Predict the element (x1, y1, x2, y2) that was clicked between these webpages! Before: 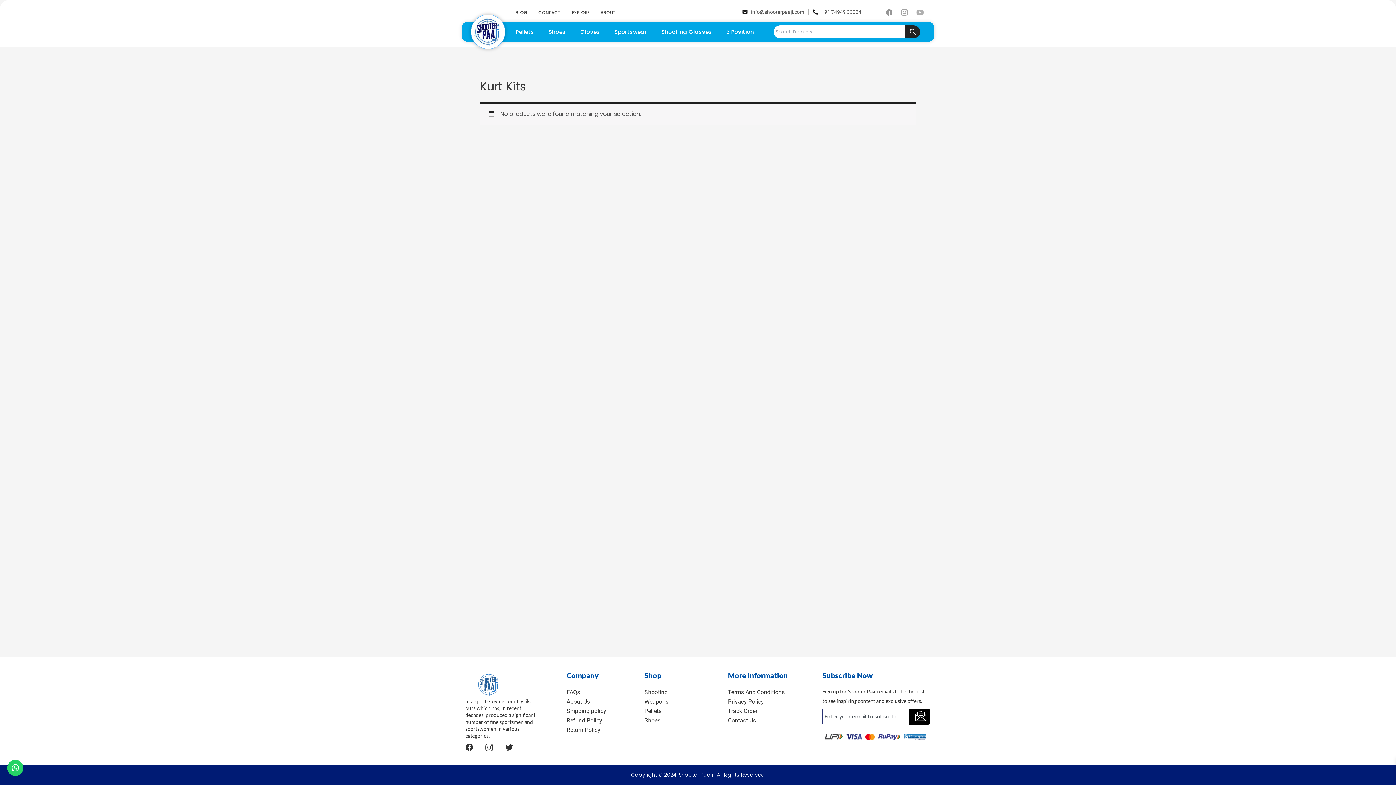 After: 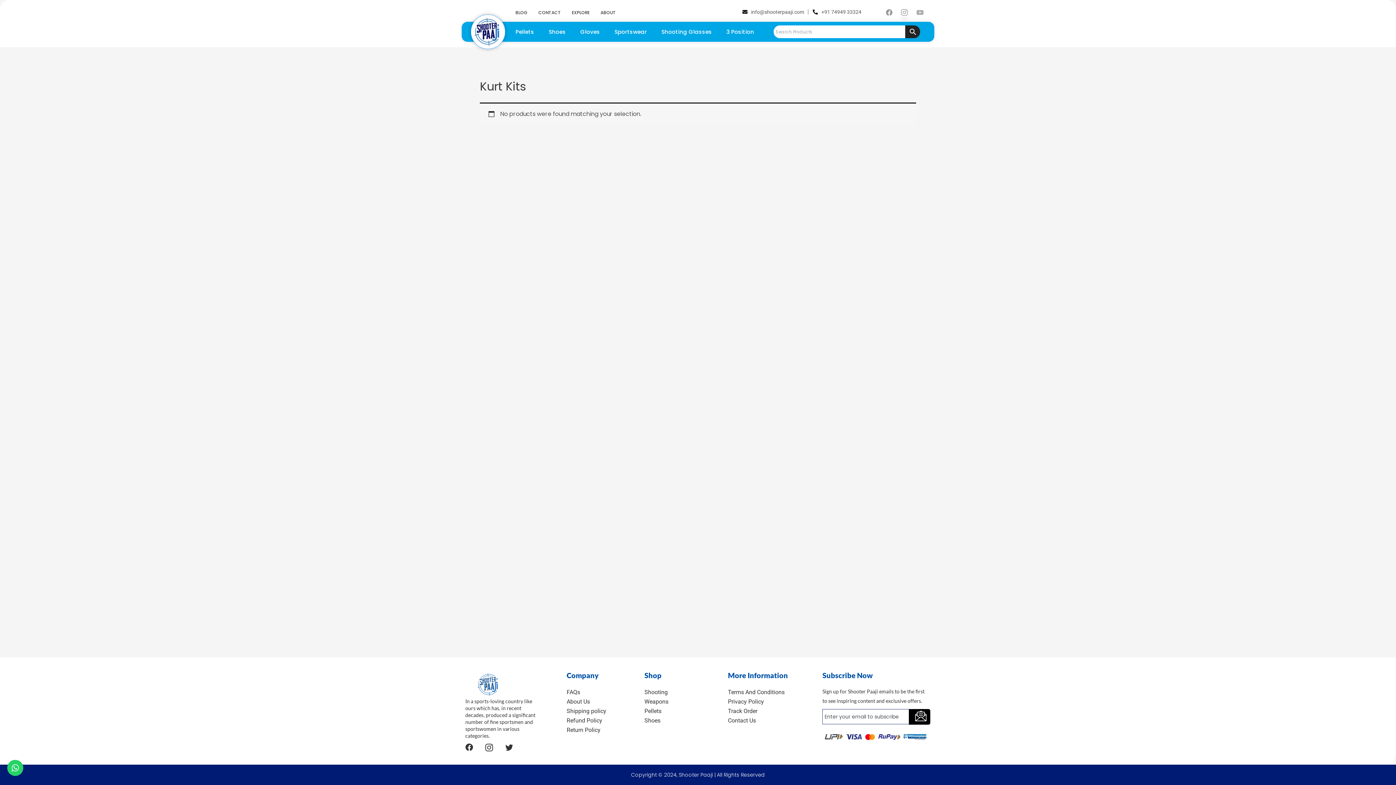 Action: bbox: (901, 7, 907, 16) label: Instagram